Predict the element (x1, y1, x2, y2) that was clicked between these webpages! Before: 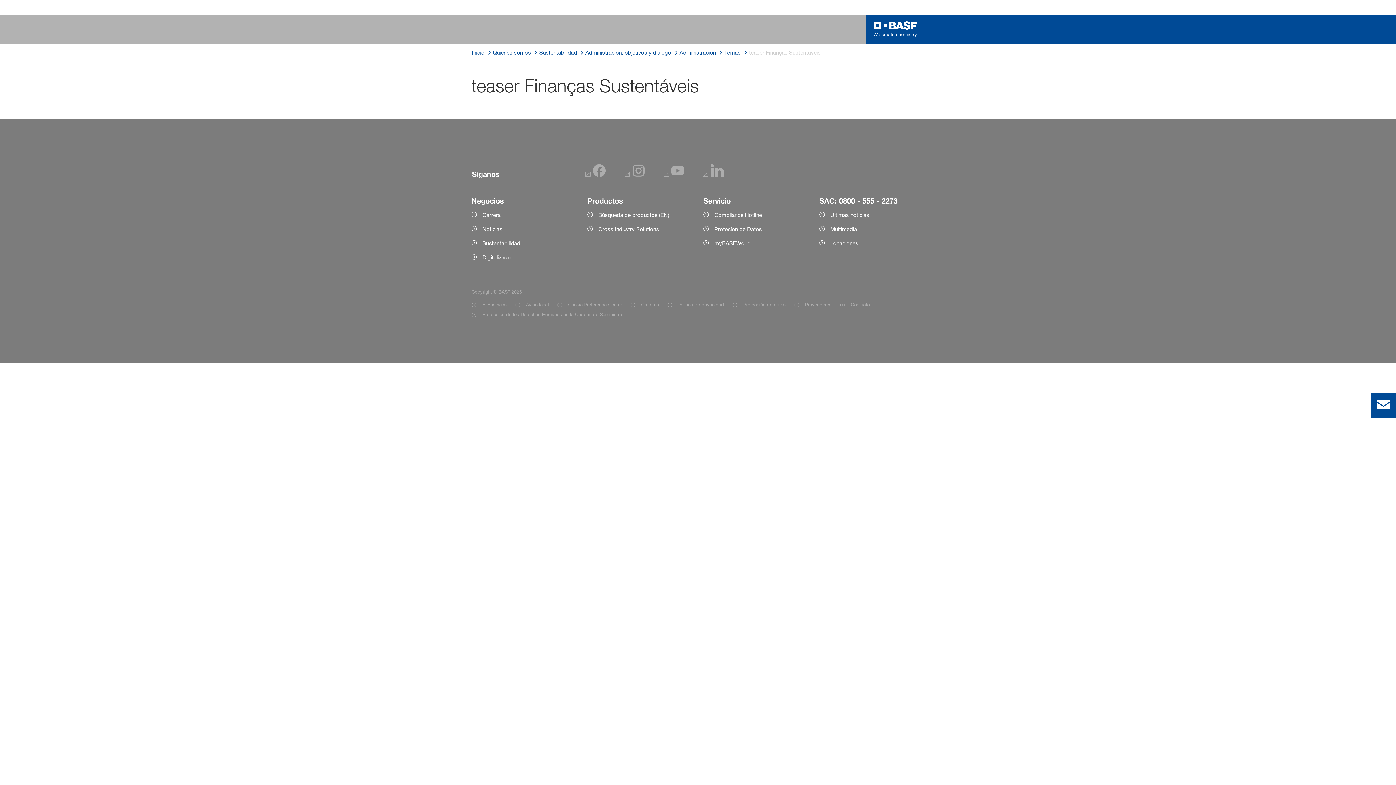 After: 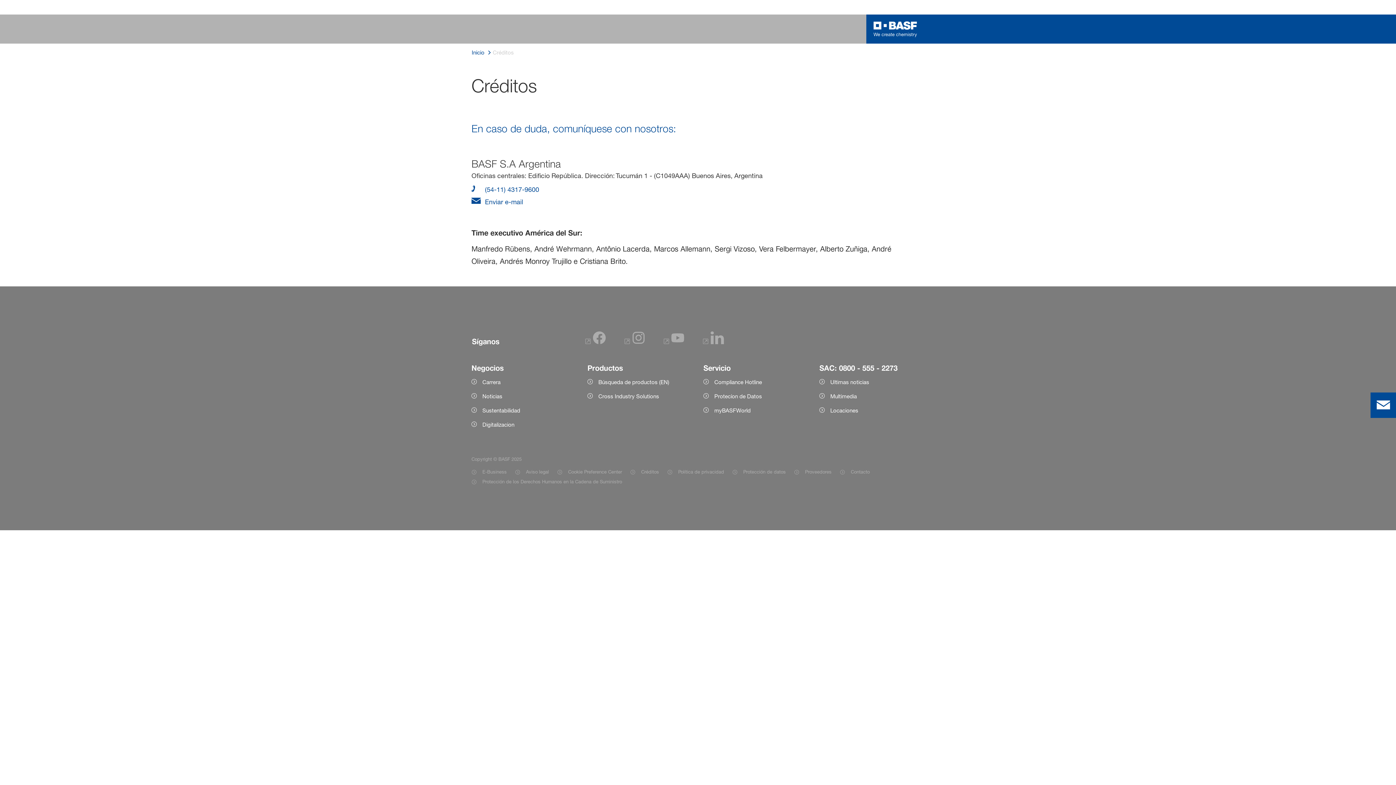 Action: label: Item link bbox: (630, 300, 659, 309)